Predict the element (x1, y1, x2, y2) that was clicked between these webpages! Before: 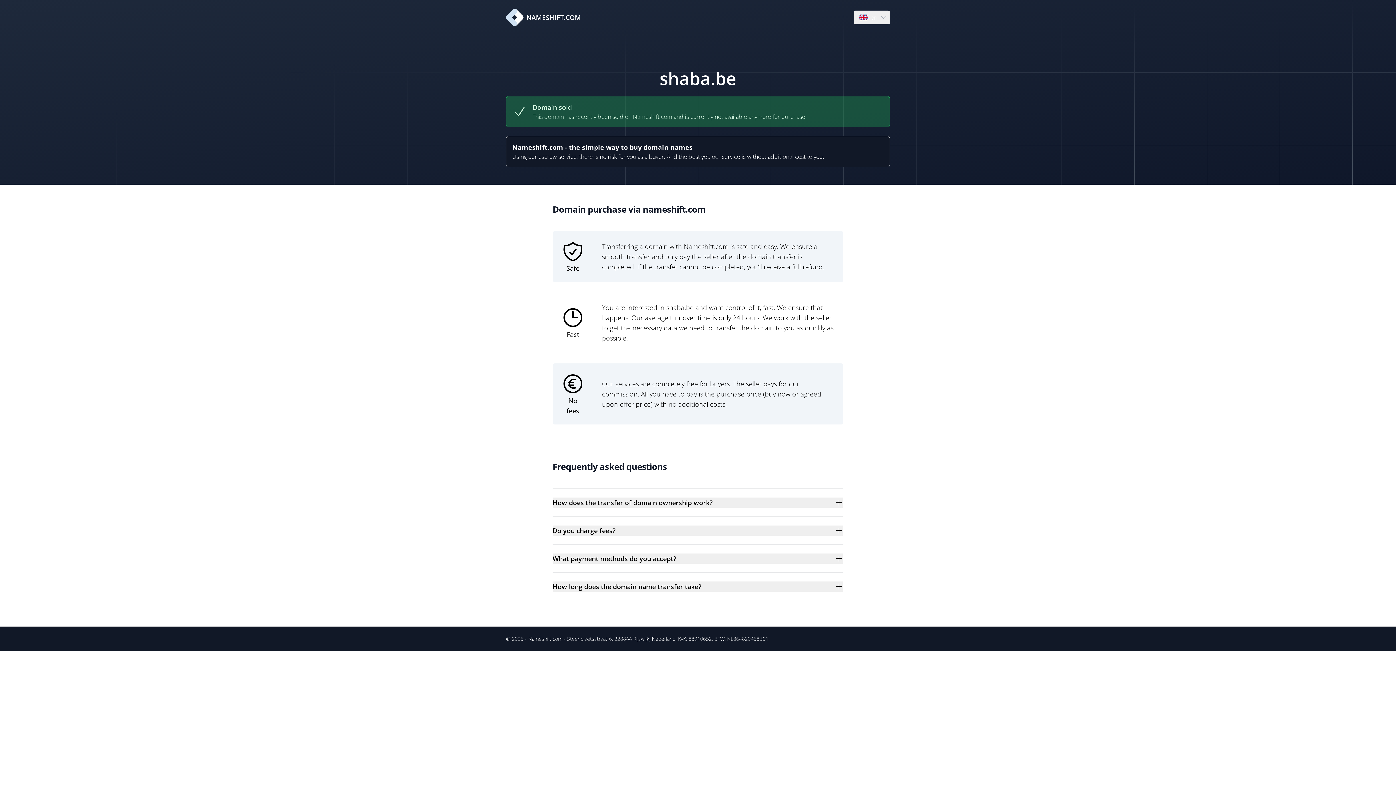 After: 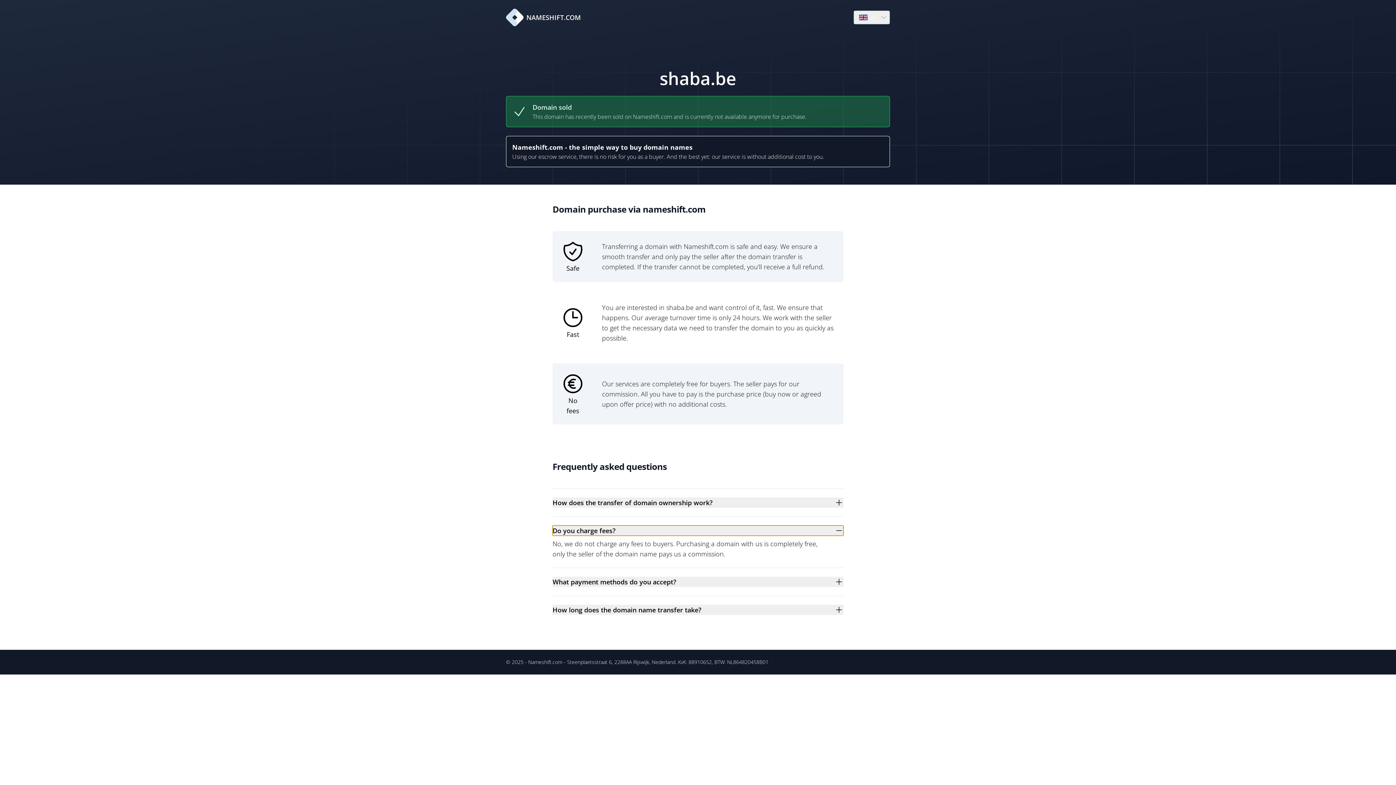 Action: label: Do you charge fees? bbox: (552, 525, 843, 536)